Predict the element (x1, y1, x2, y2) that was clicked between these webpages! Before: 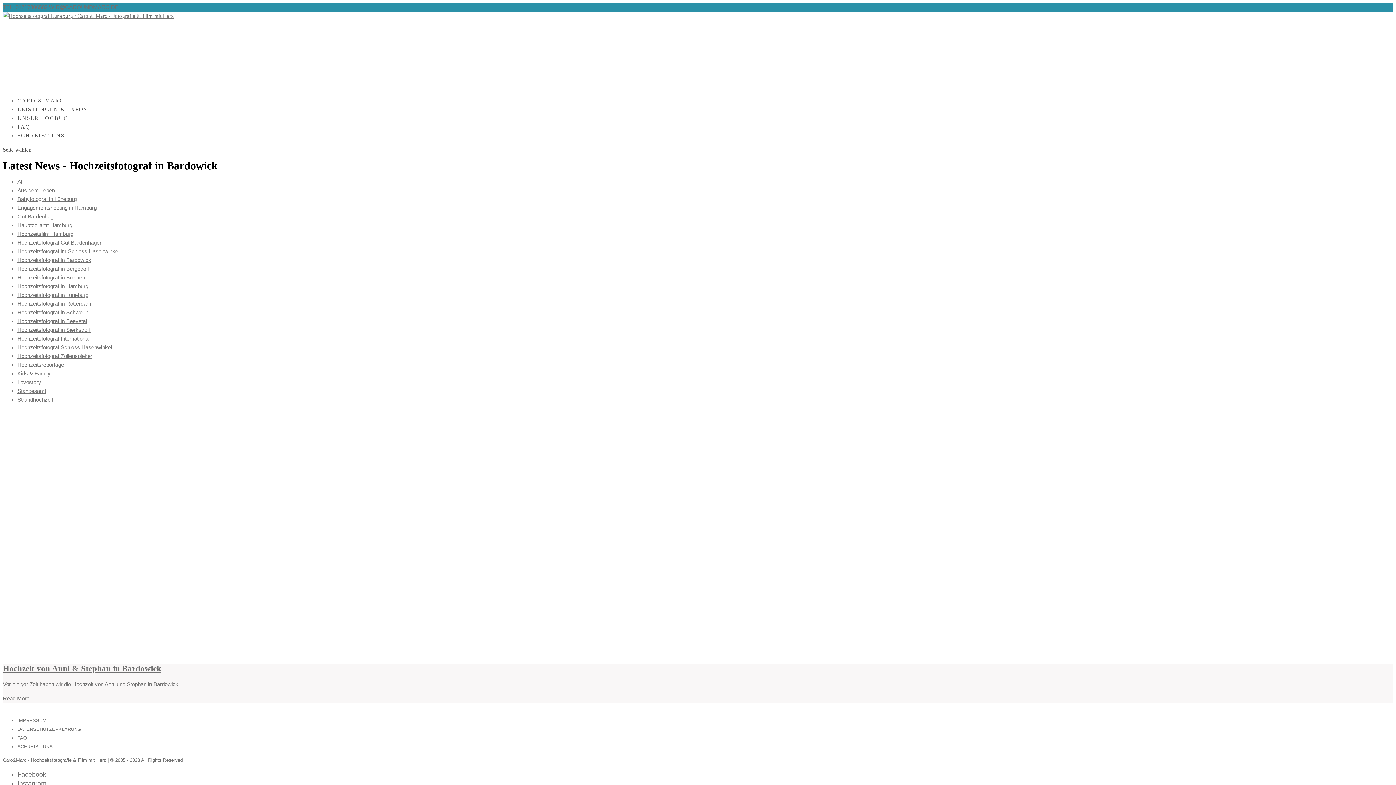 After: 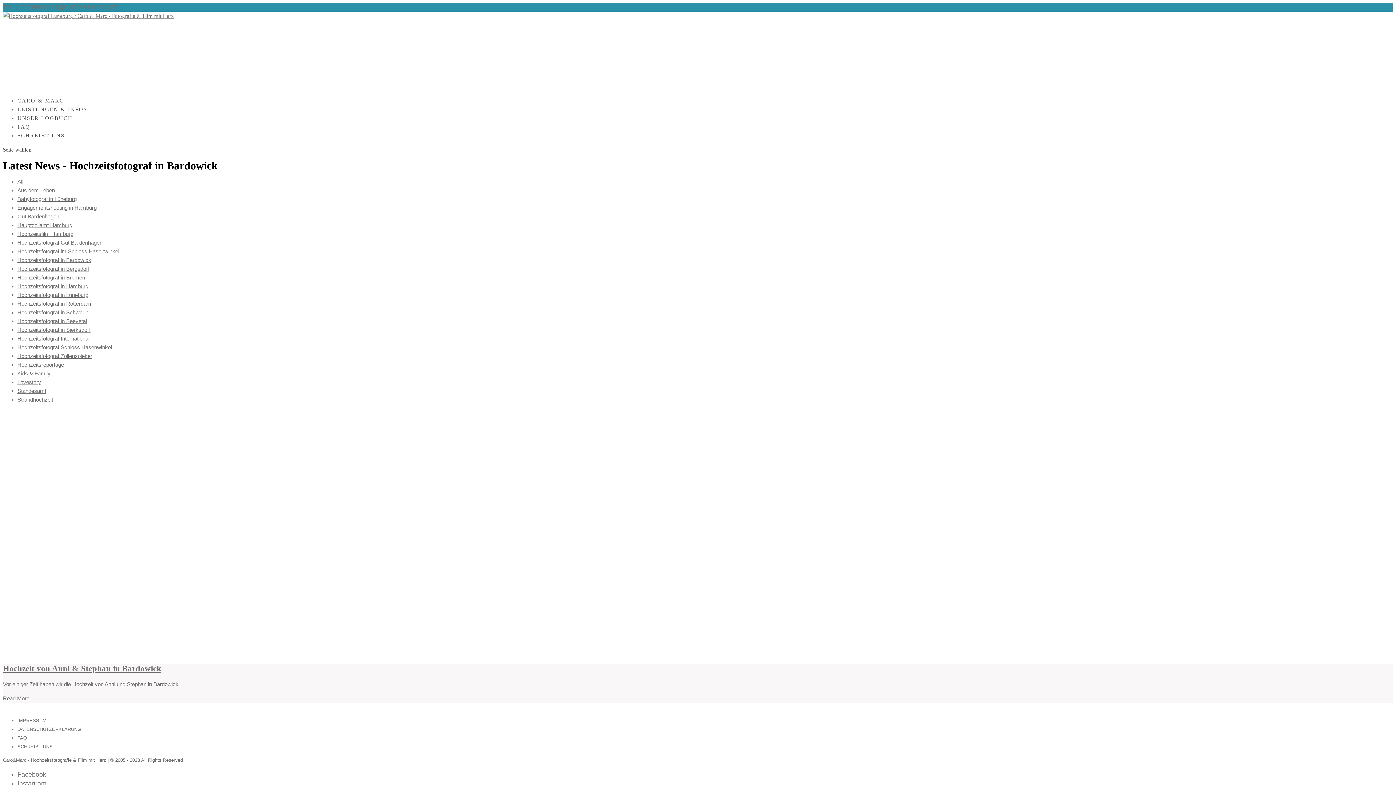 Action: bbox: (49, 4, 118, 10) label: WIR@CAROUNDMARC.DE